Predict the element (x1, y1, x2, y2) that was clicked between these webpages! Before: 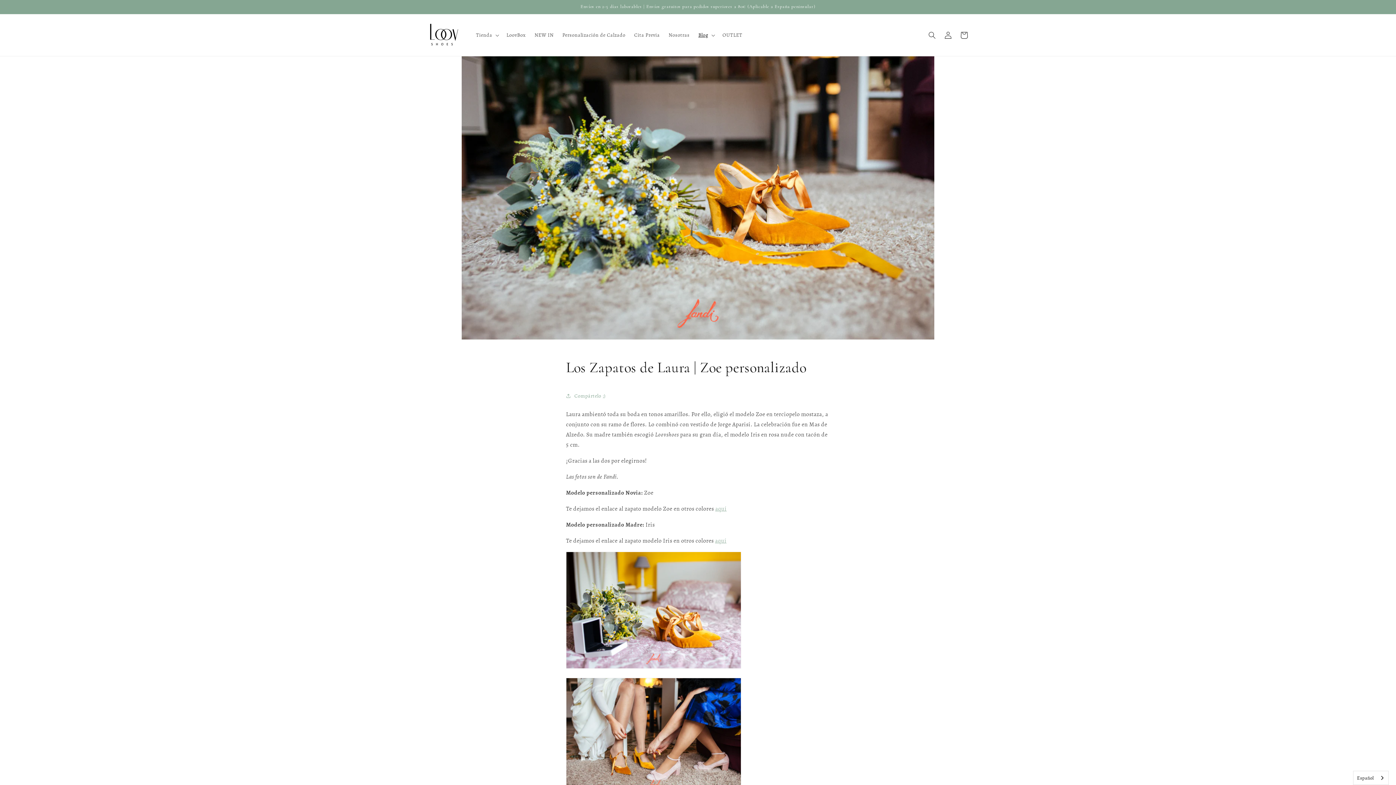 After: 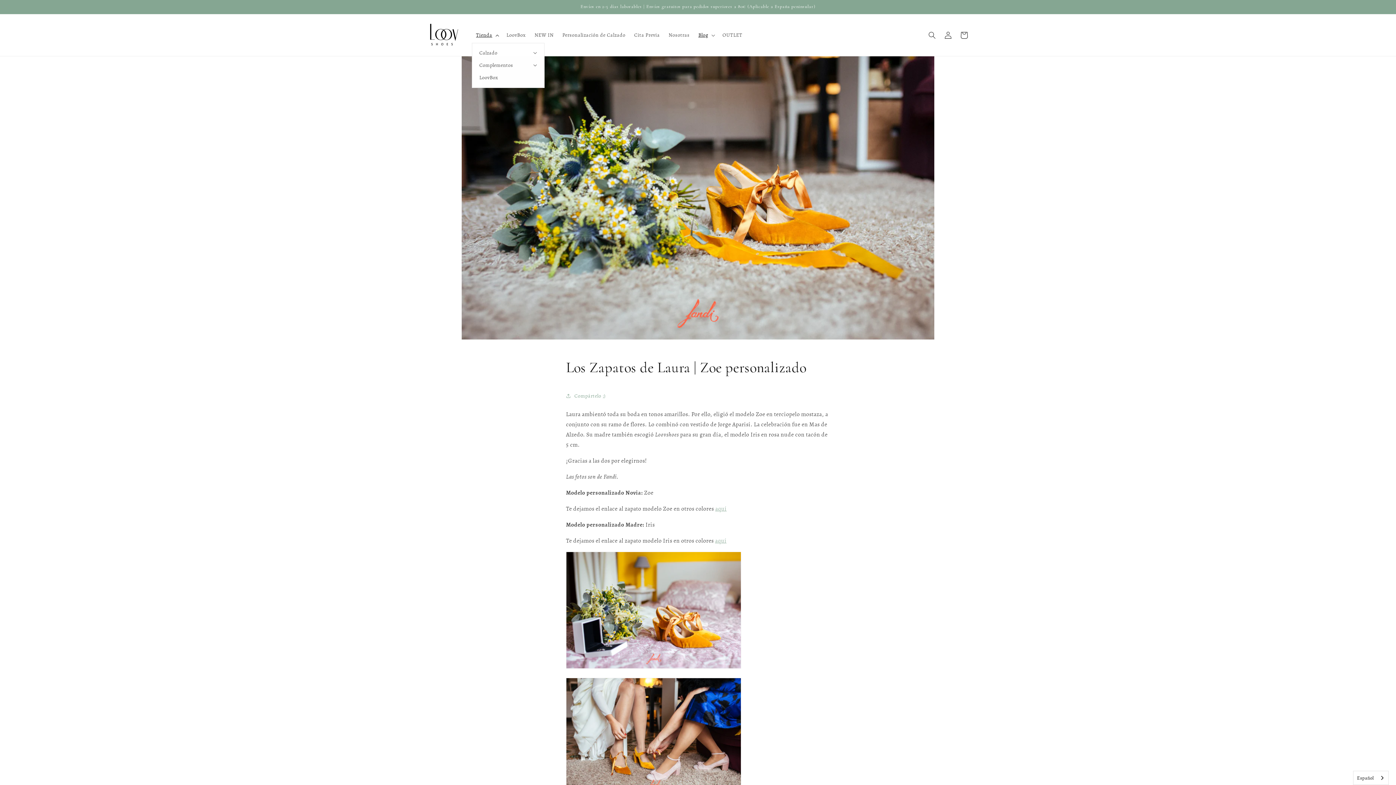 Action: label: Tienda bbox: (471, 27, 502, 42)